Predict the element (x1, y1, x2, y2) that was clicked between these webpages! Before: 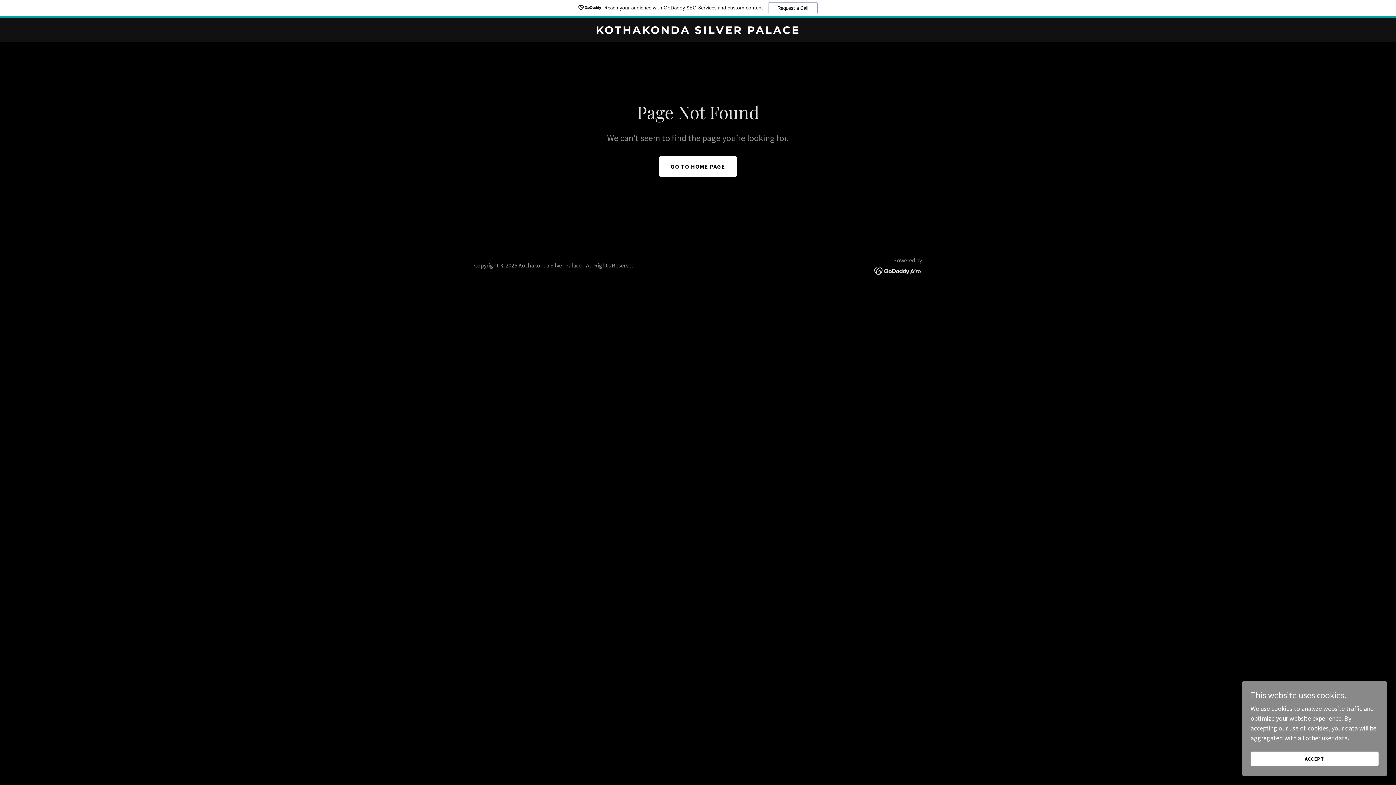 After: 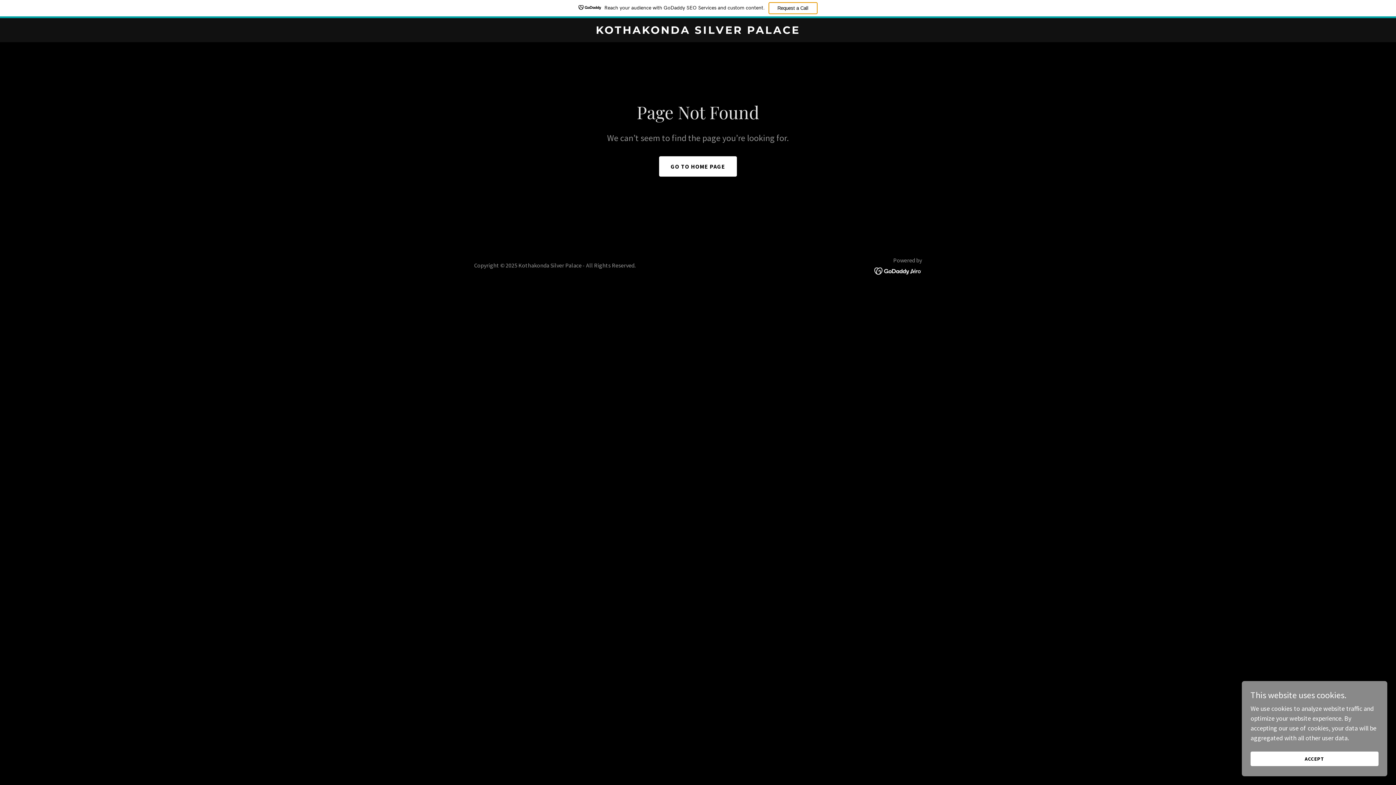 Action: bbox: (768, 2, 817, 14) label: Request a Call